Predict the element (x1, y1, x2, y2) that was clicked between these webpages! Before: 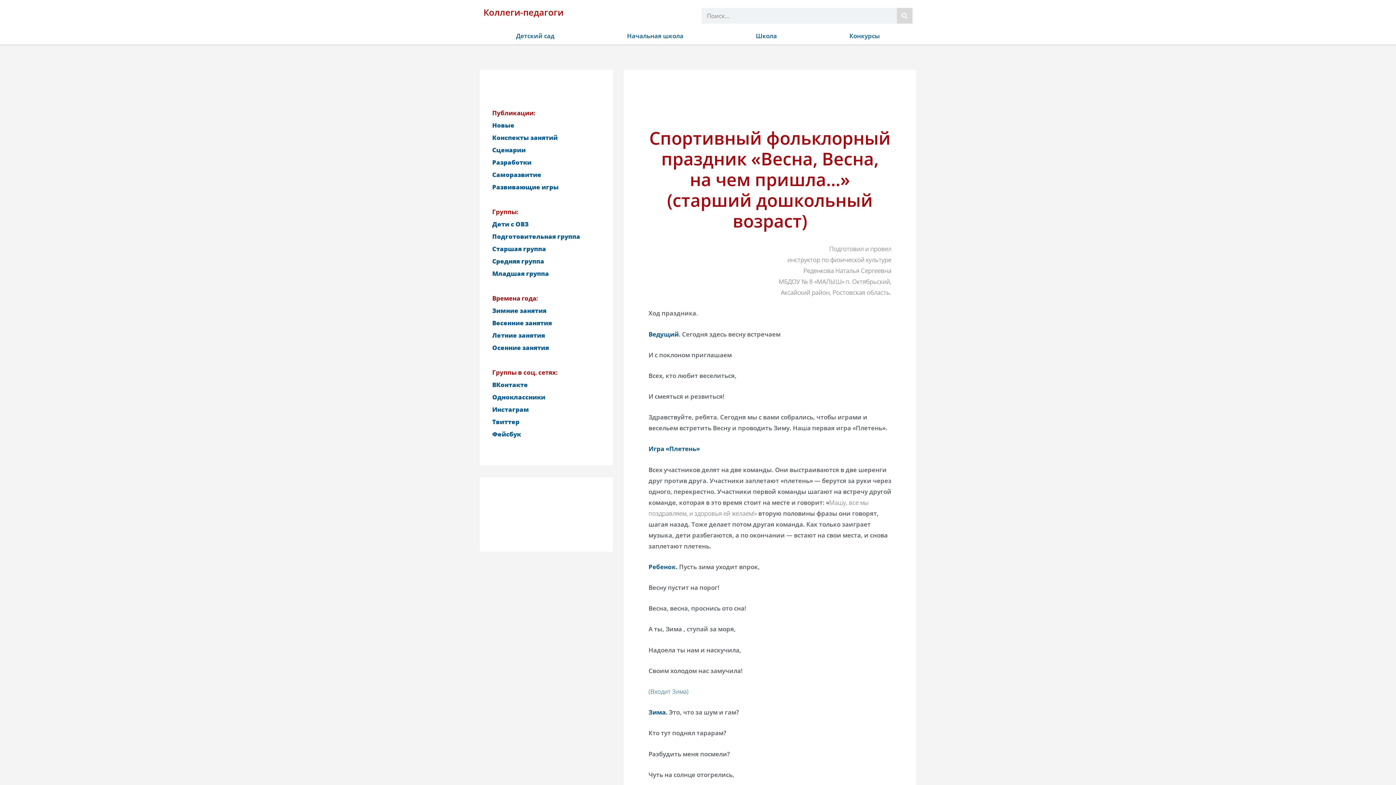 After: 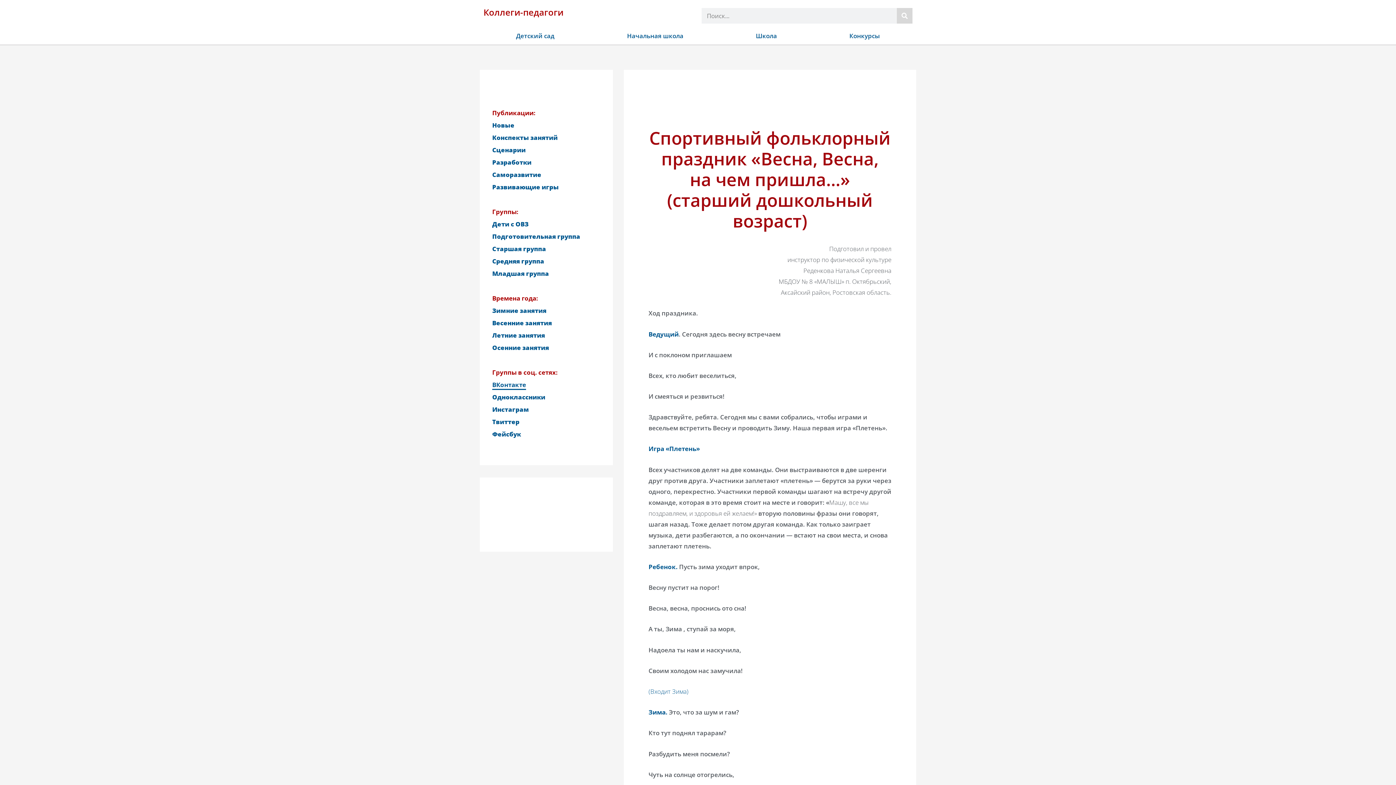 Action: label: ВКонтакте bbox: (492, 380, 528, 389)